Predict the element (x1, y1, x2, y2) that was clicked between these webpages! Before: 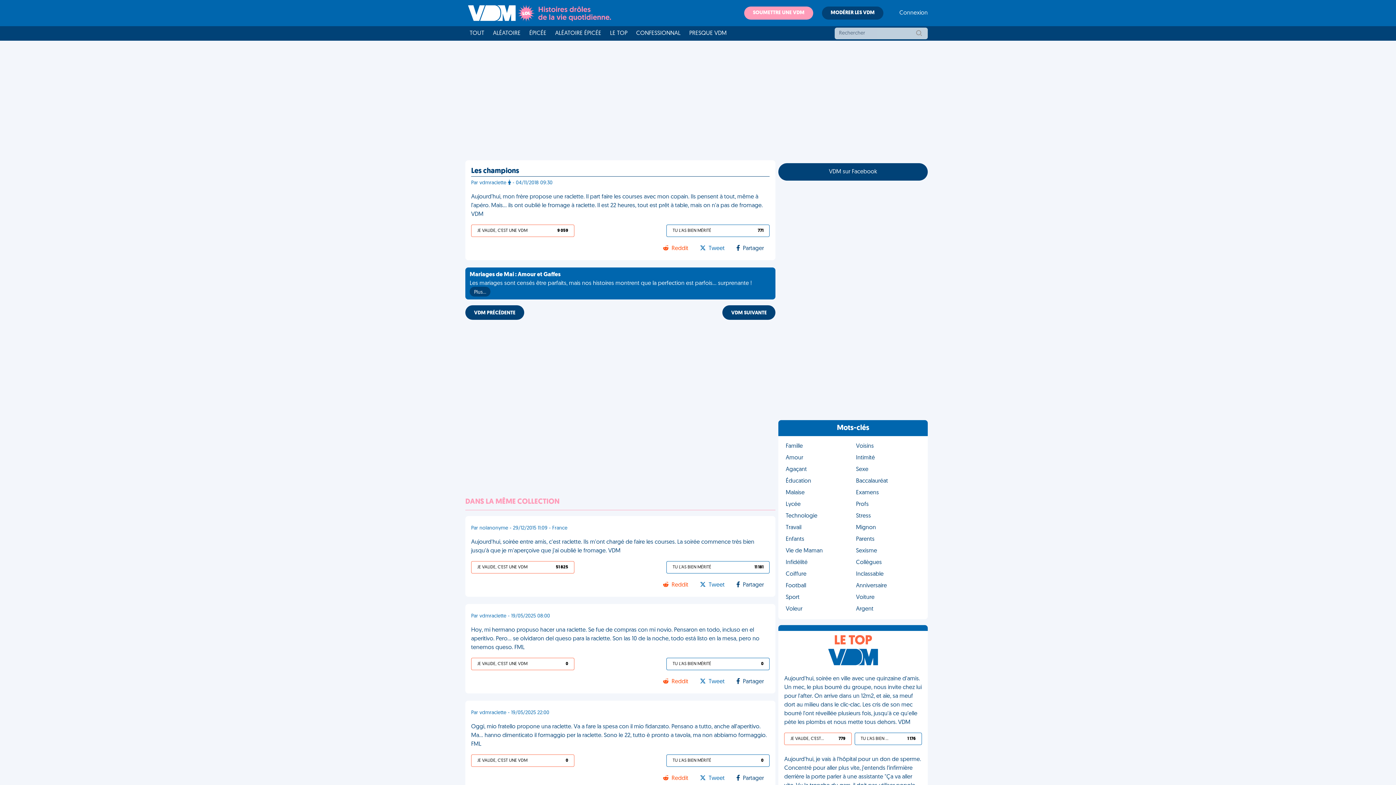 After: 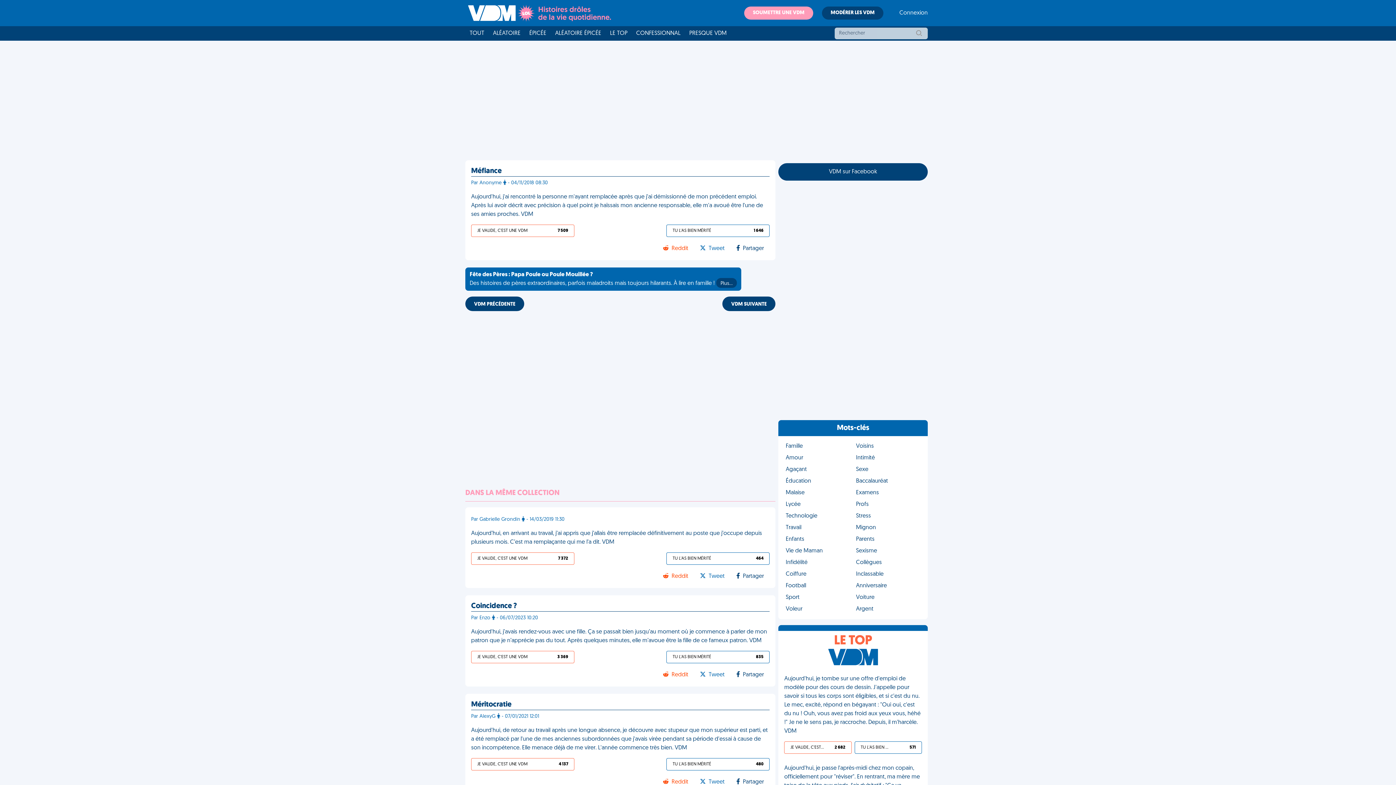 Action: bbox: (722, 305, 775, 320) label: VDM SUIVANTE